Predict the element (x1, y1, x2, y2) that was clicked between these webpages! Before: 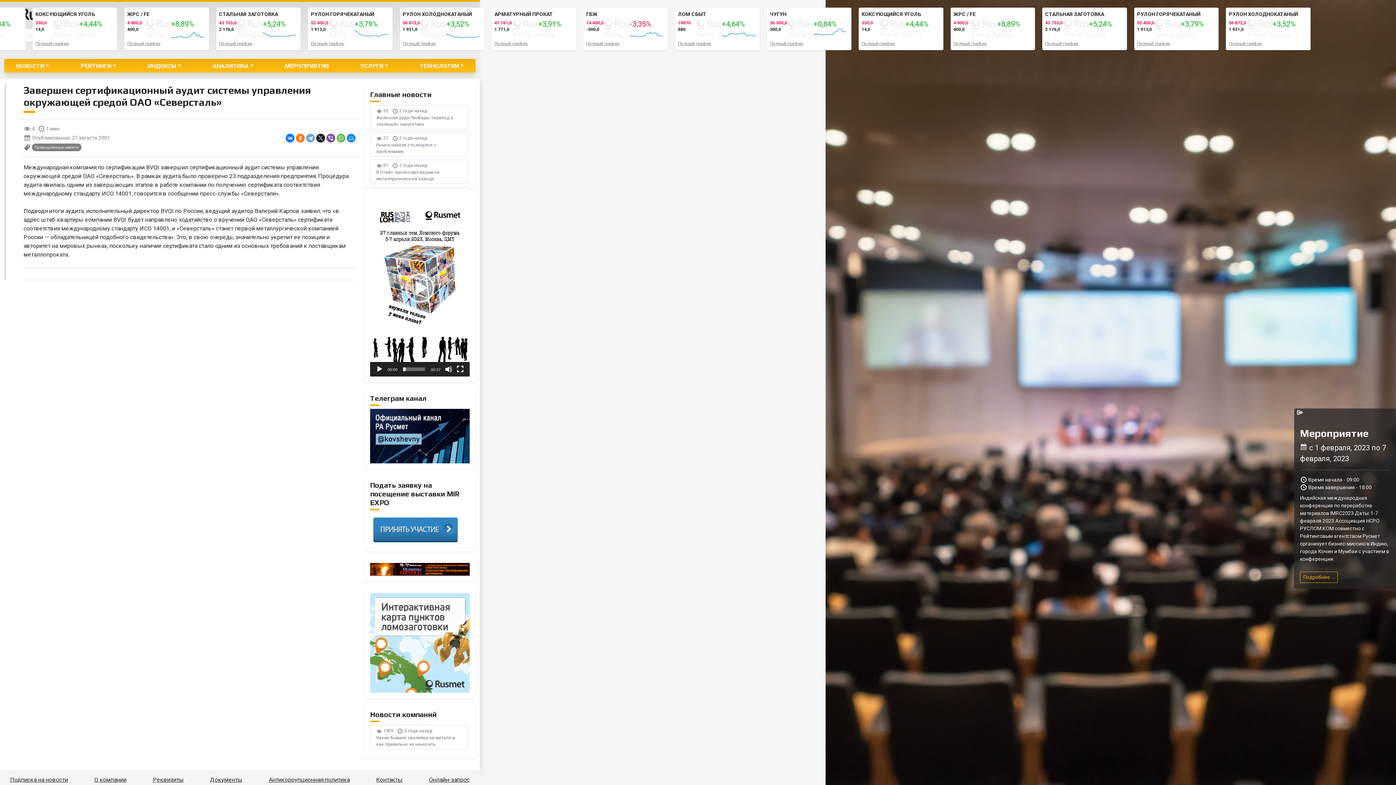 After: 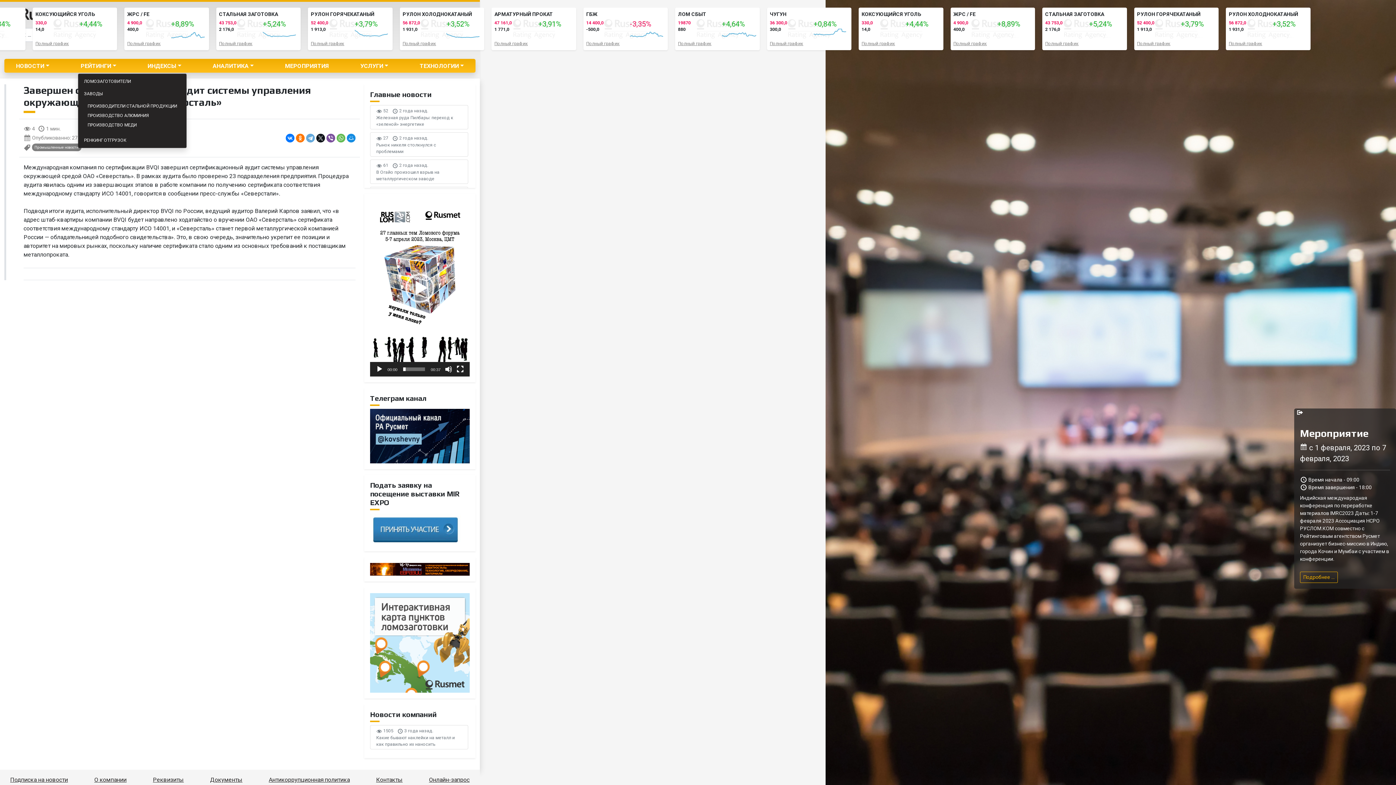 Action: label: РЕЙТИНГИ bbox: (77, 58, 119, 73)